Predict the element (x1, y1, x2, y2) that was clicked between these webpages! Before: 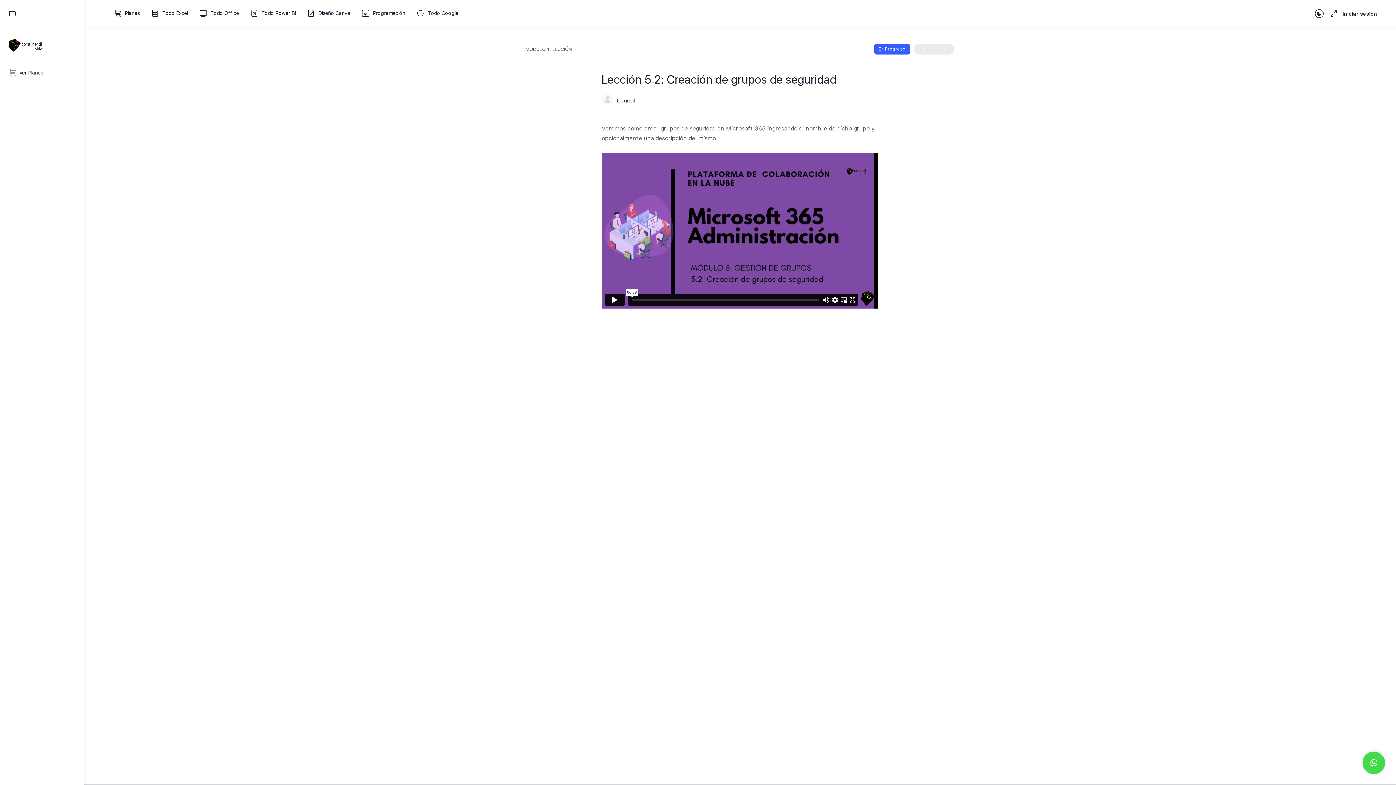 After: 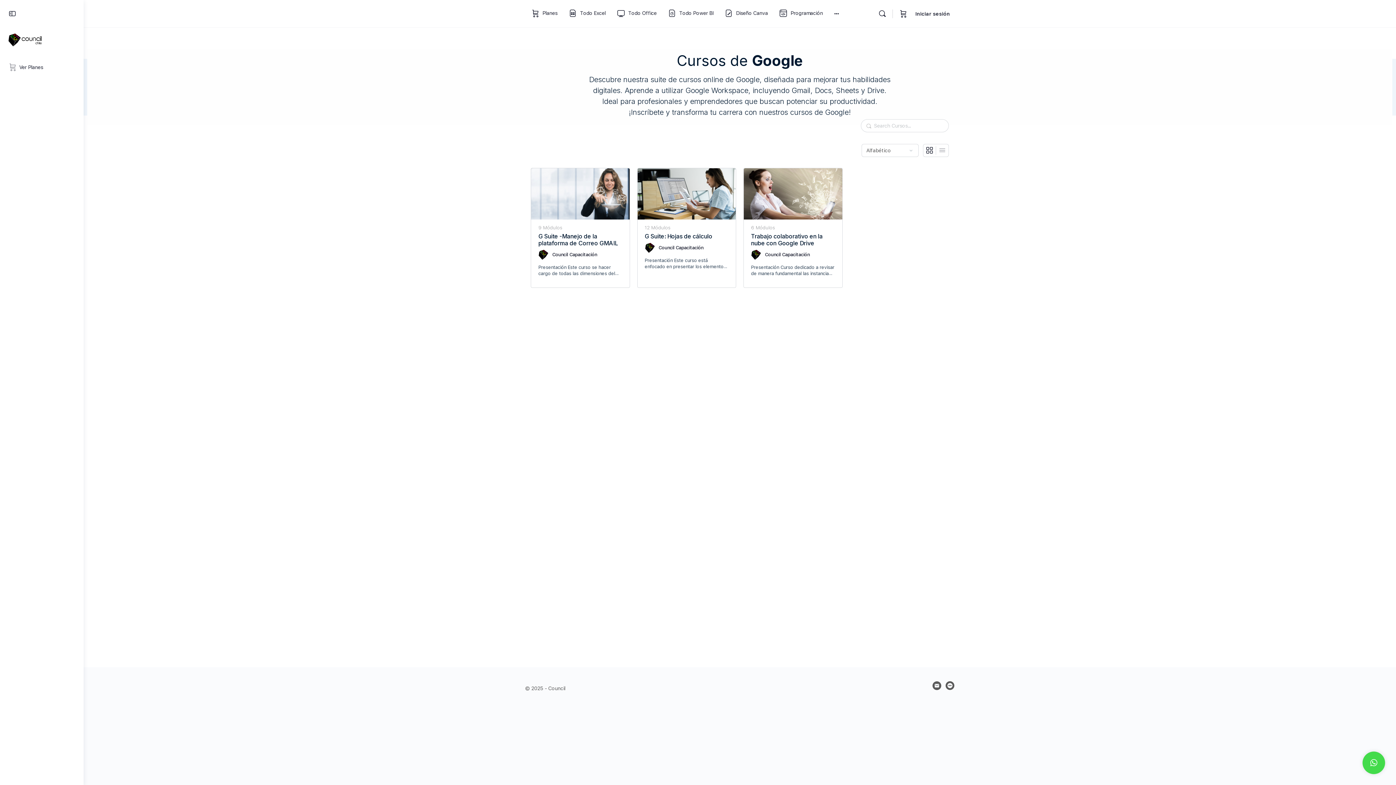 Action: bbox: (412, 0, 462, 27) label: Todo Google